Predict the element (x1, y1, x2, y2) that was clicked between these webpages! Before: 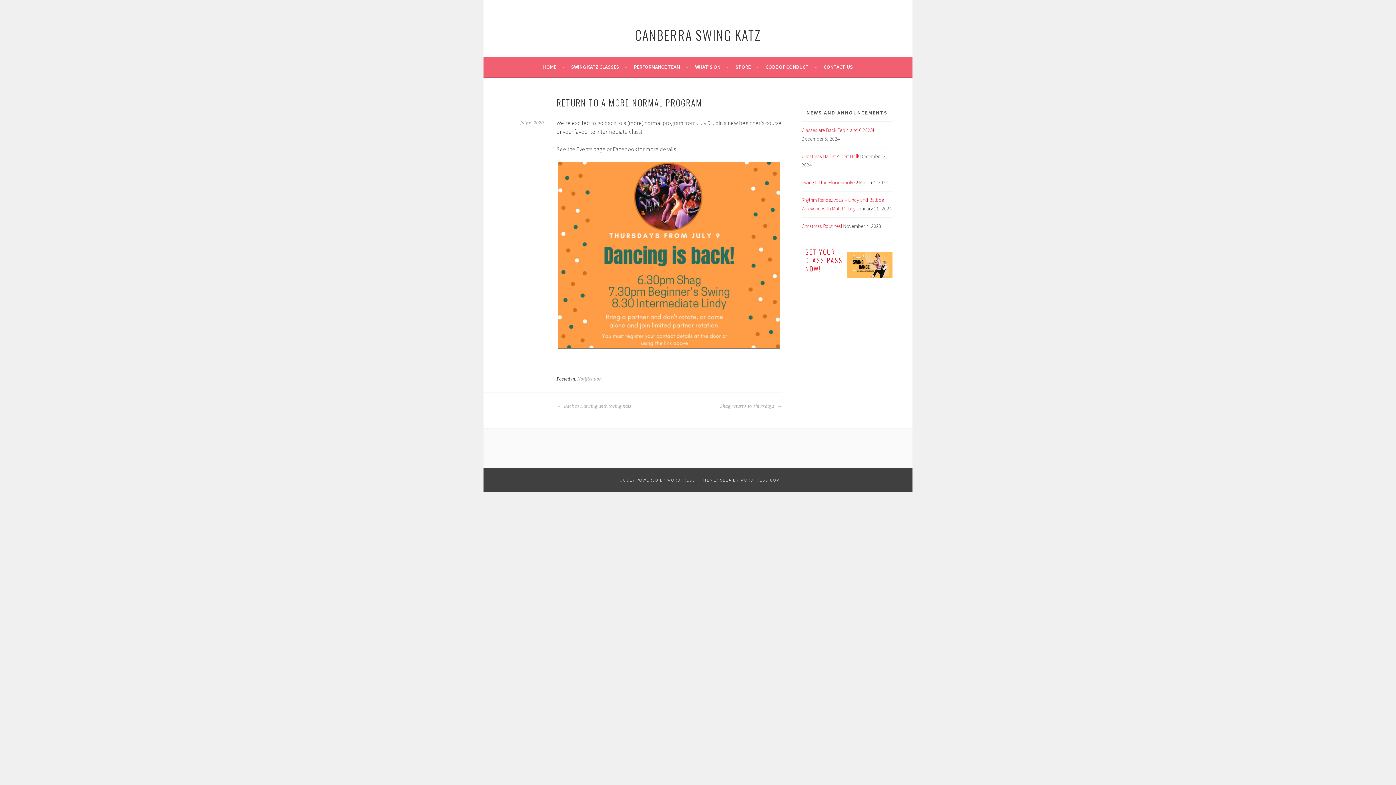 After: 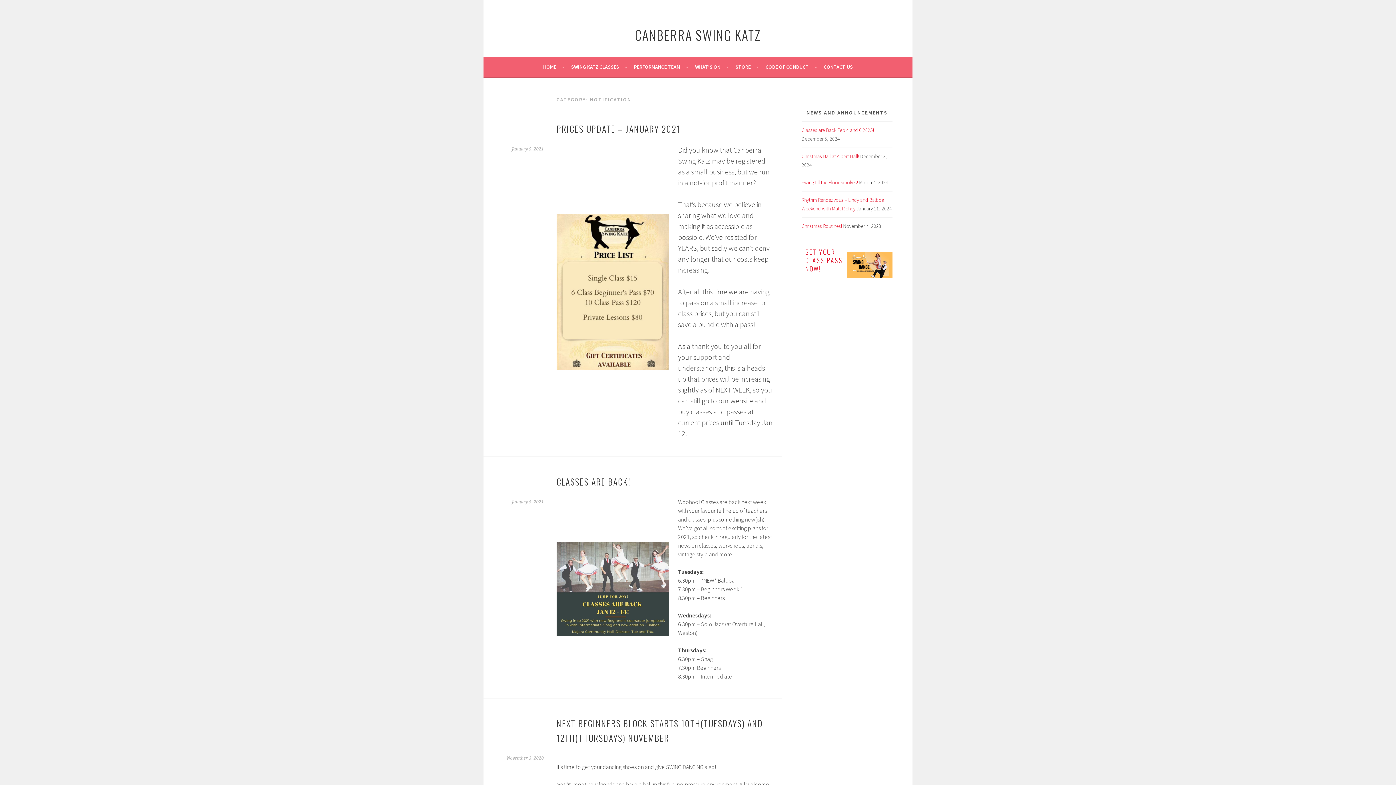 Action: label: Notification bbox: (577, 376, 601, 381)